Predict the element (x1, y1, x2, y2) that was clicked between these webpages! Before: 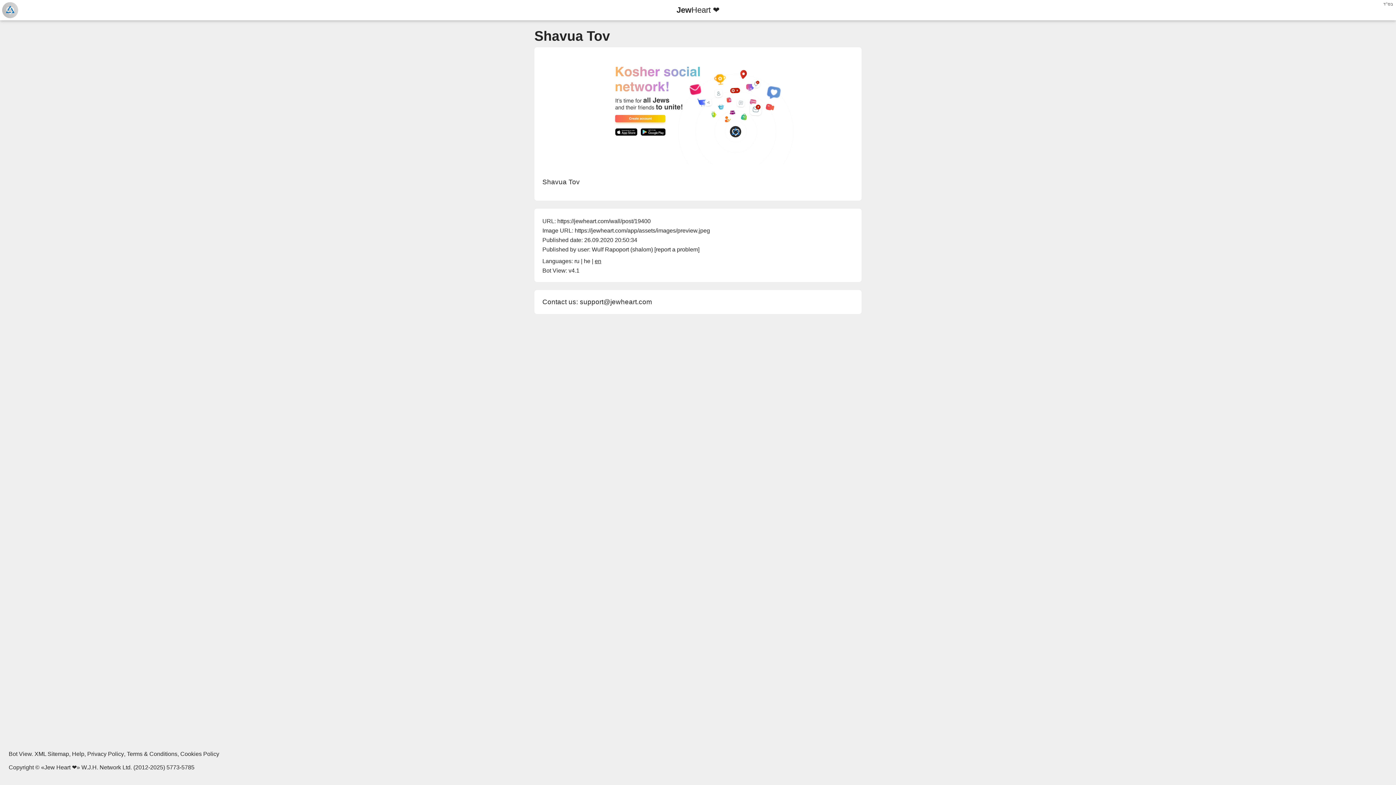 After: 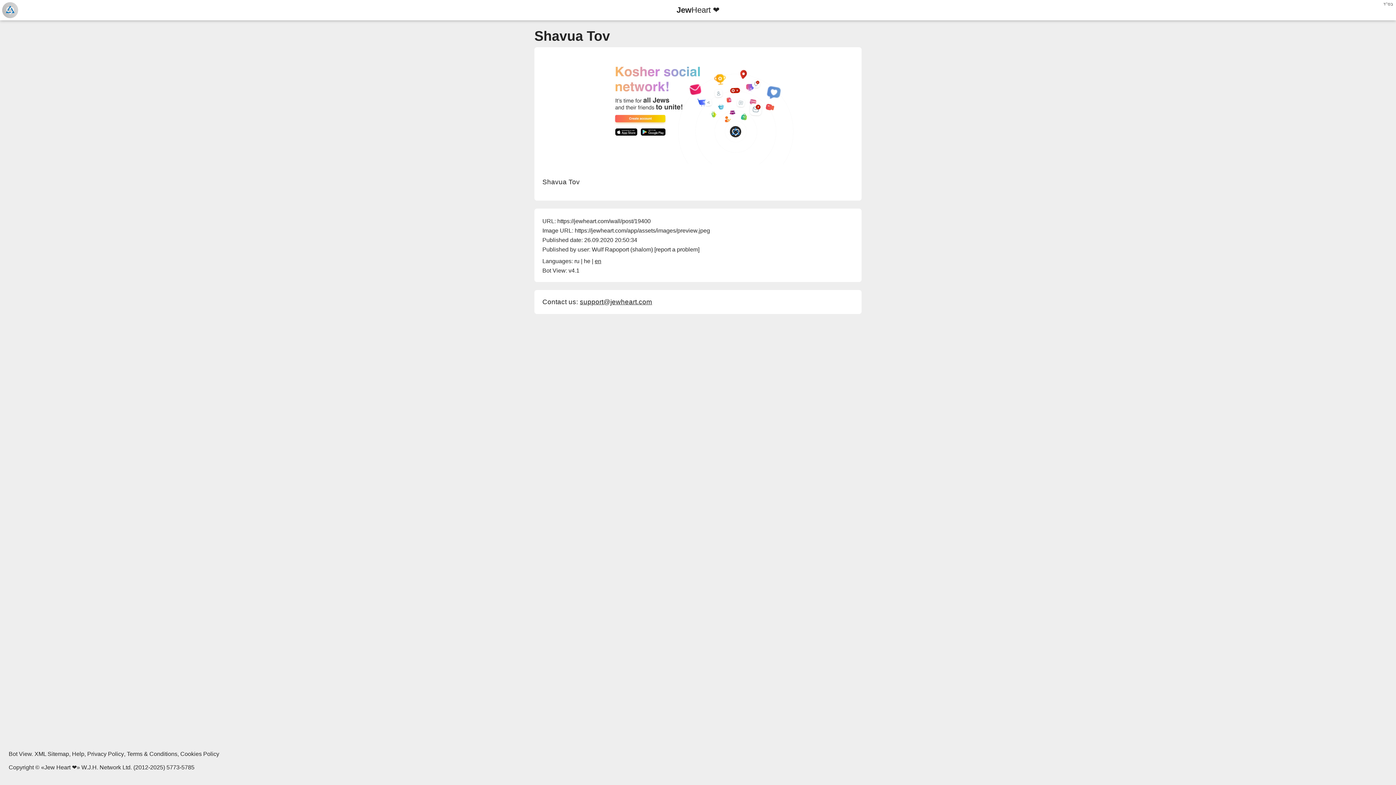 Action: bbox: (580, 298, 652, 305) label: support@jewheart.com